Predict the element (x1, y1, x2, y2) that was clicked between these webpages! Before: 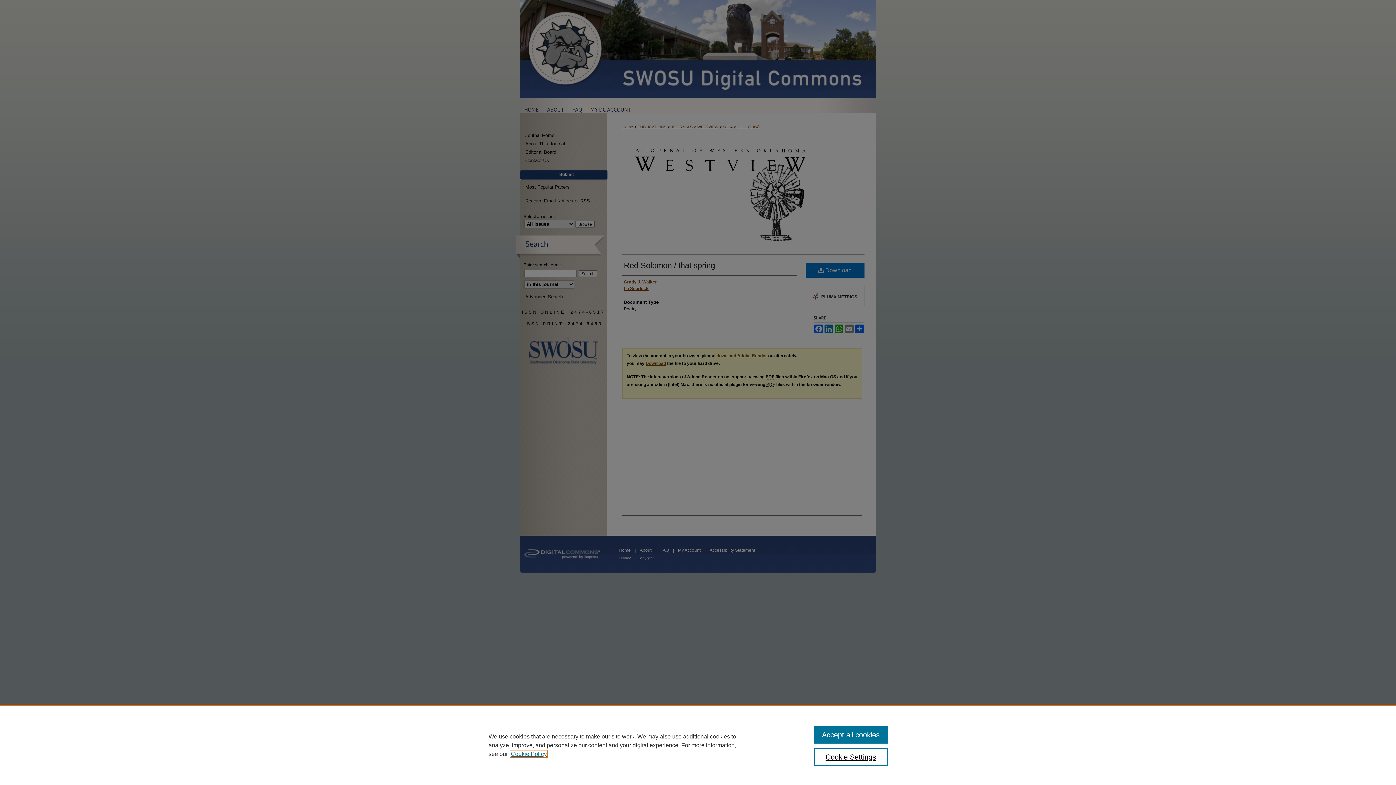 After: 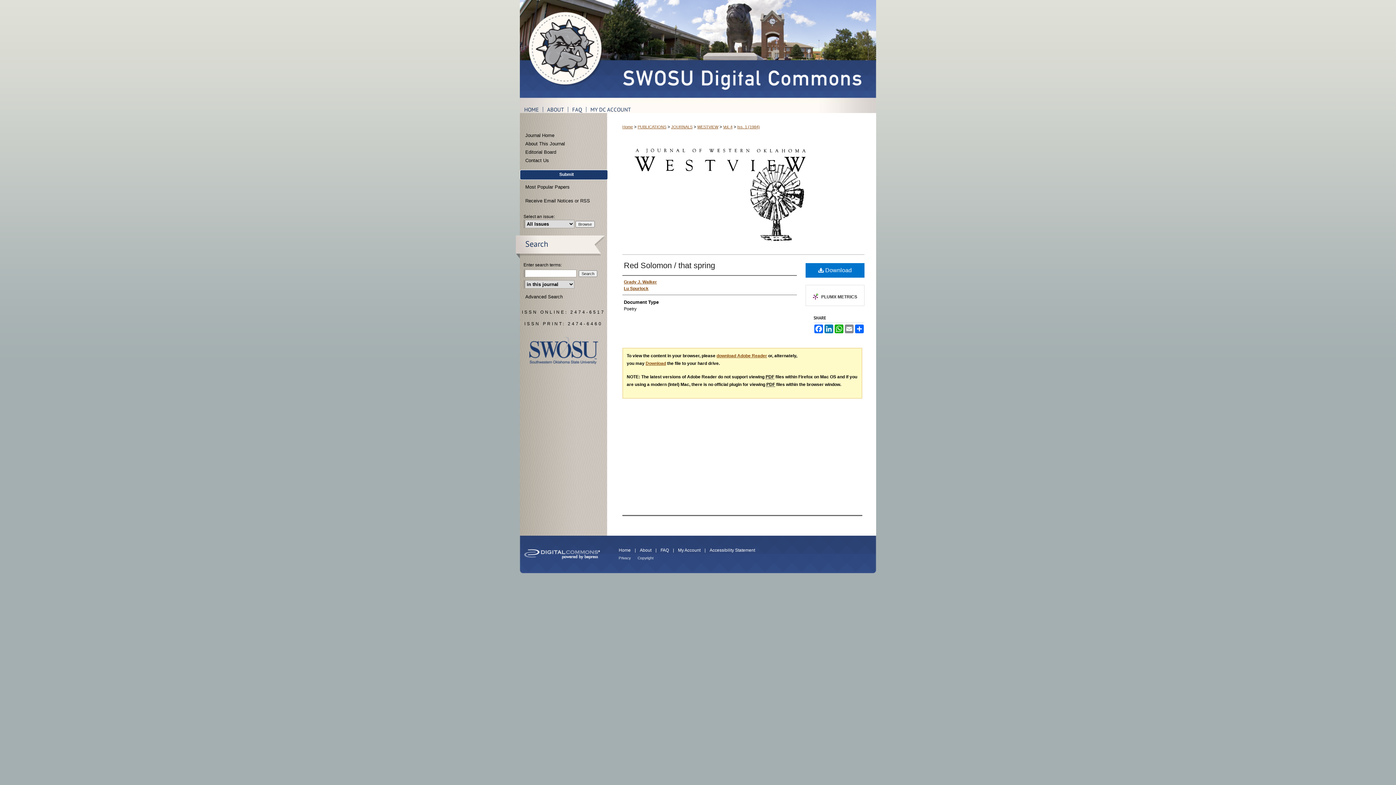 Action: label: Accept all cookies bbox: (814, 726, 887, 744)